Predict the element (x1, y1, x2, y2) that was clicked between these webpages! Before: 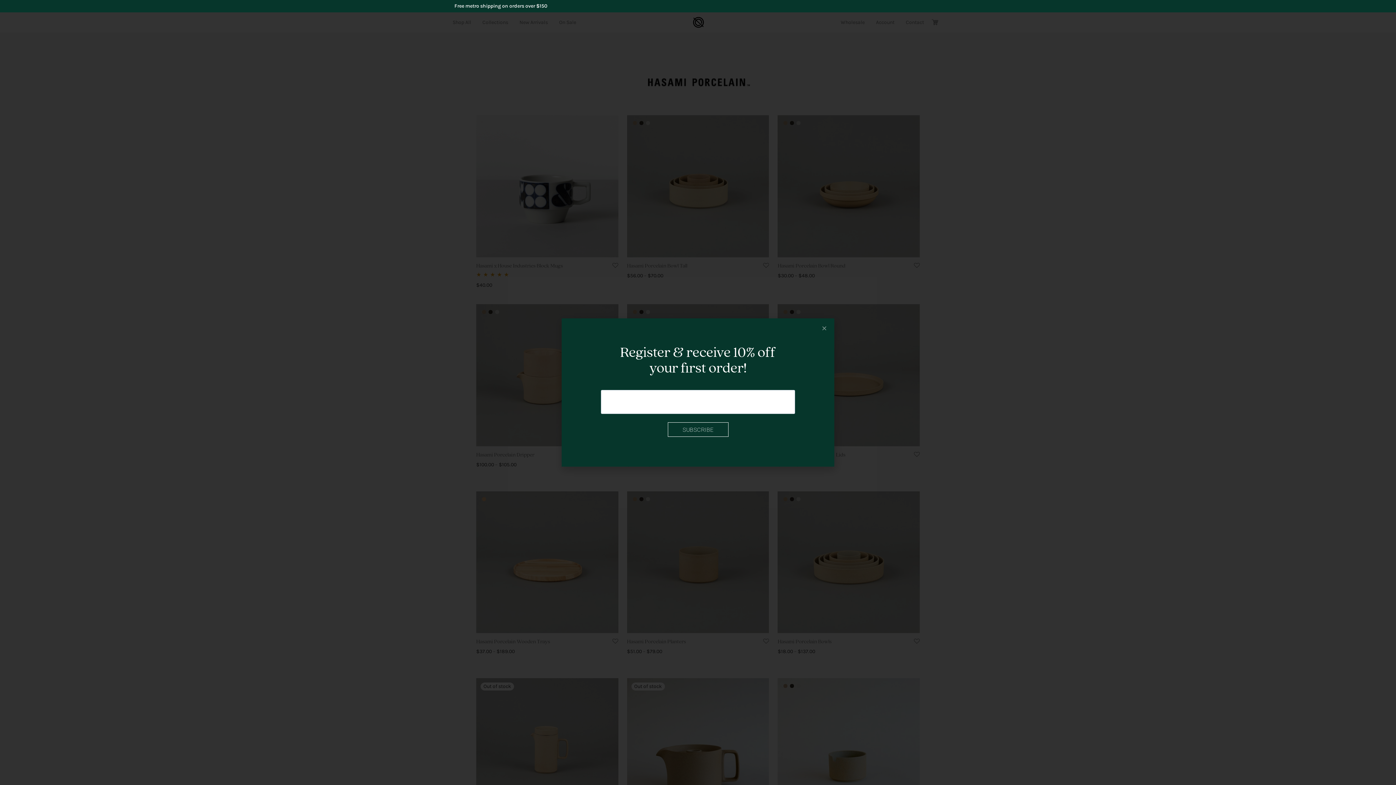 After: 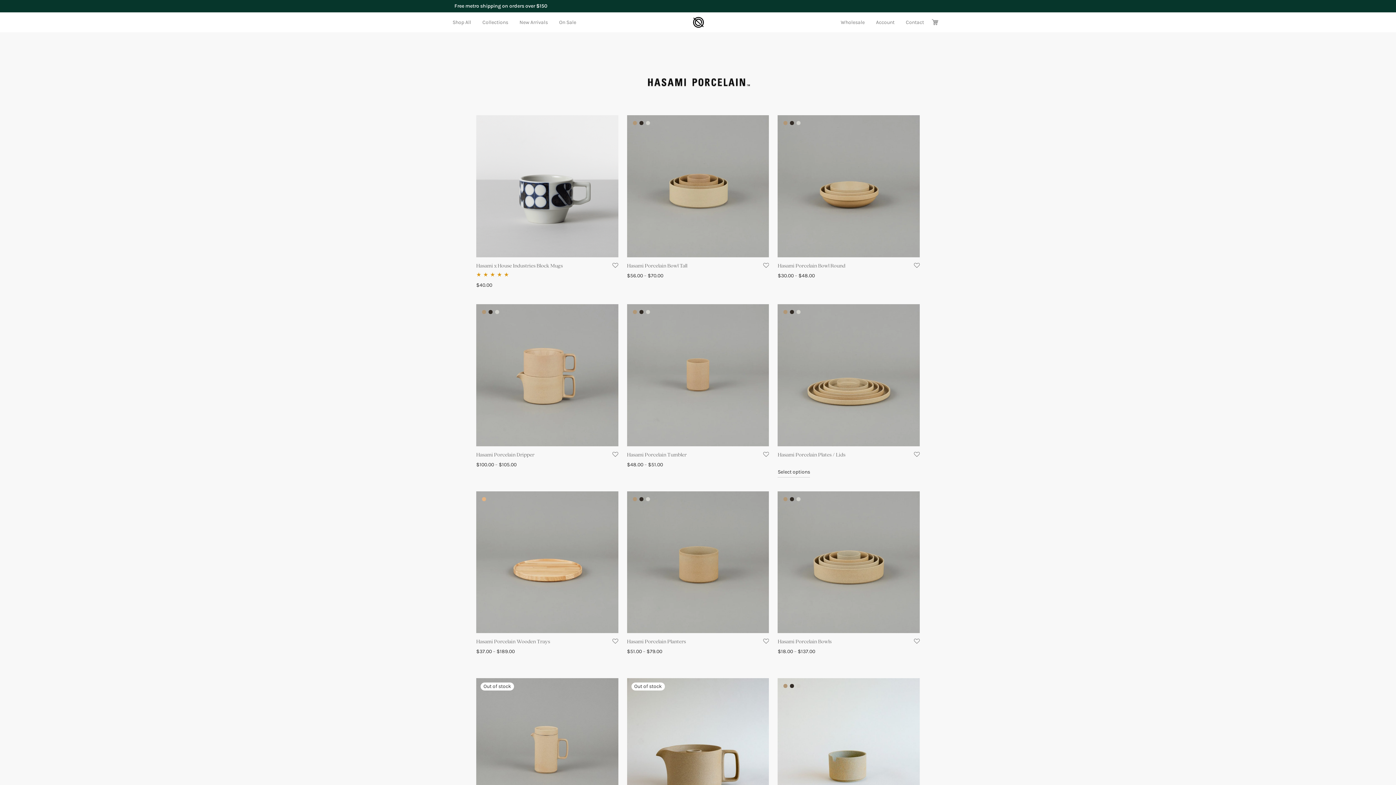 Action: bbox: (821, 325, 827, 331) label: Close